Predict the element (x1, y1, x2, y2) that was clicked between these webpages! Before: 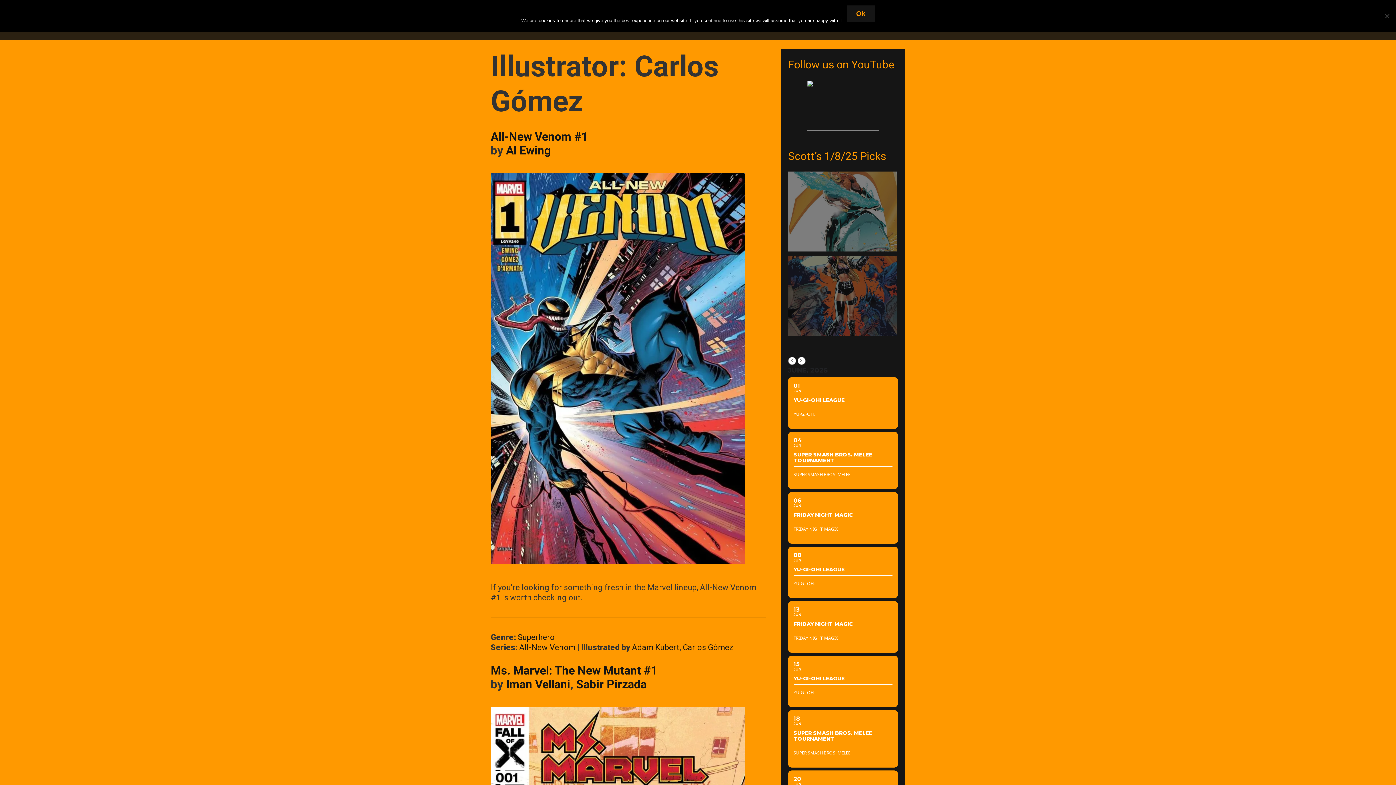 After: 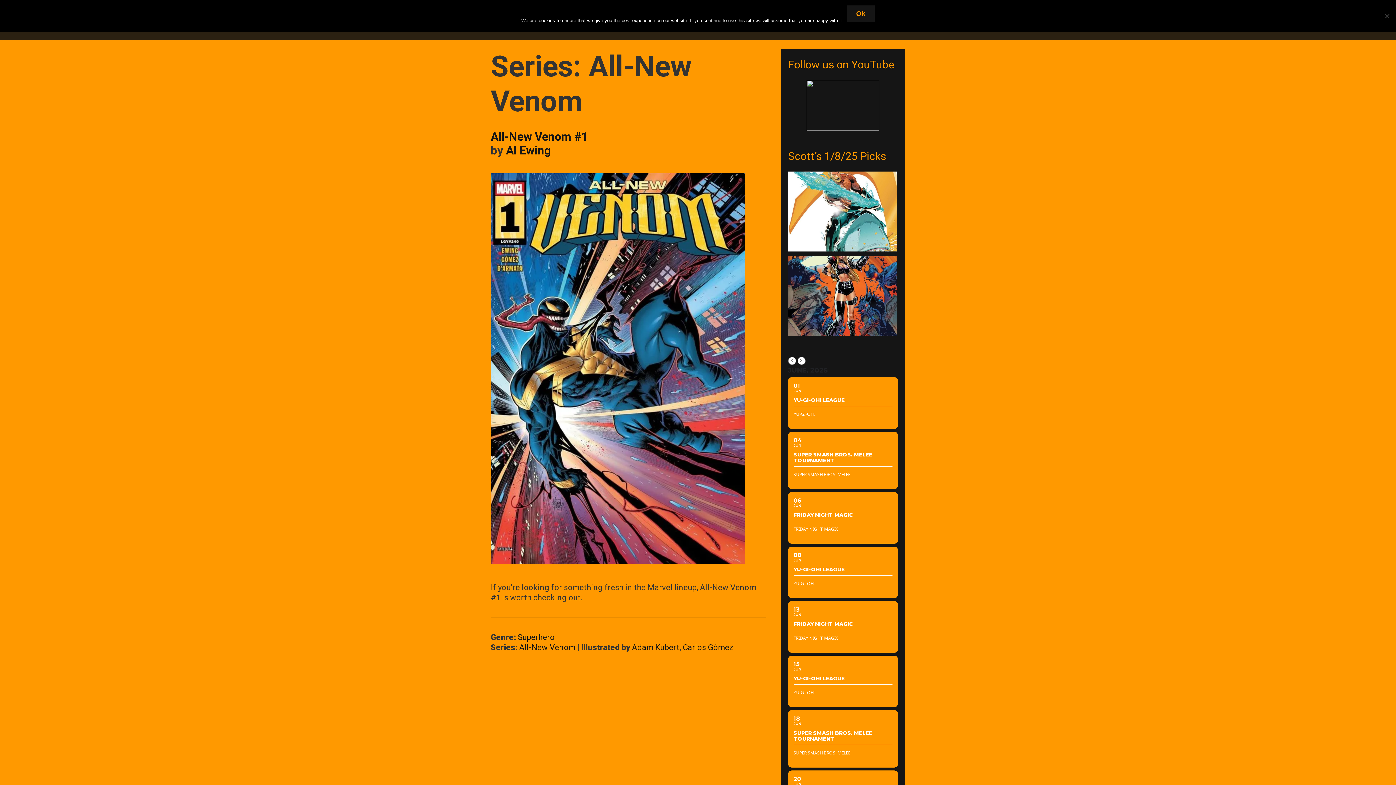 Action: label: All-New Venom bbox: (519, 643, 575, 652)